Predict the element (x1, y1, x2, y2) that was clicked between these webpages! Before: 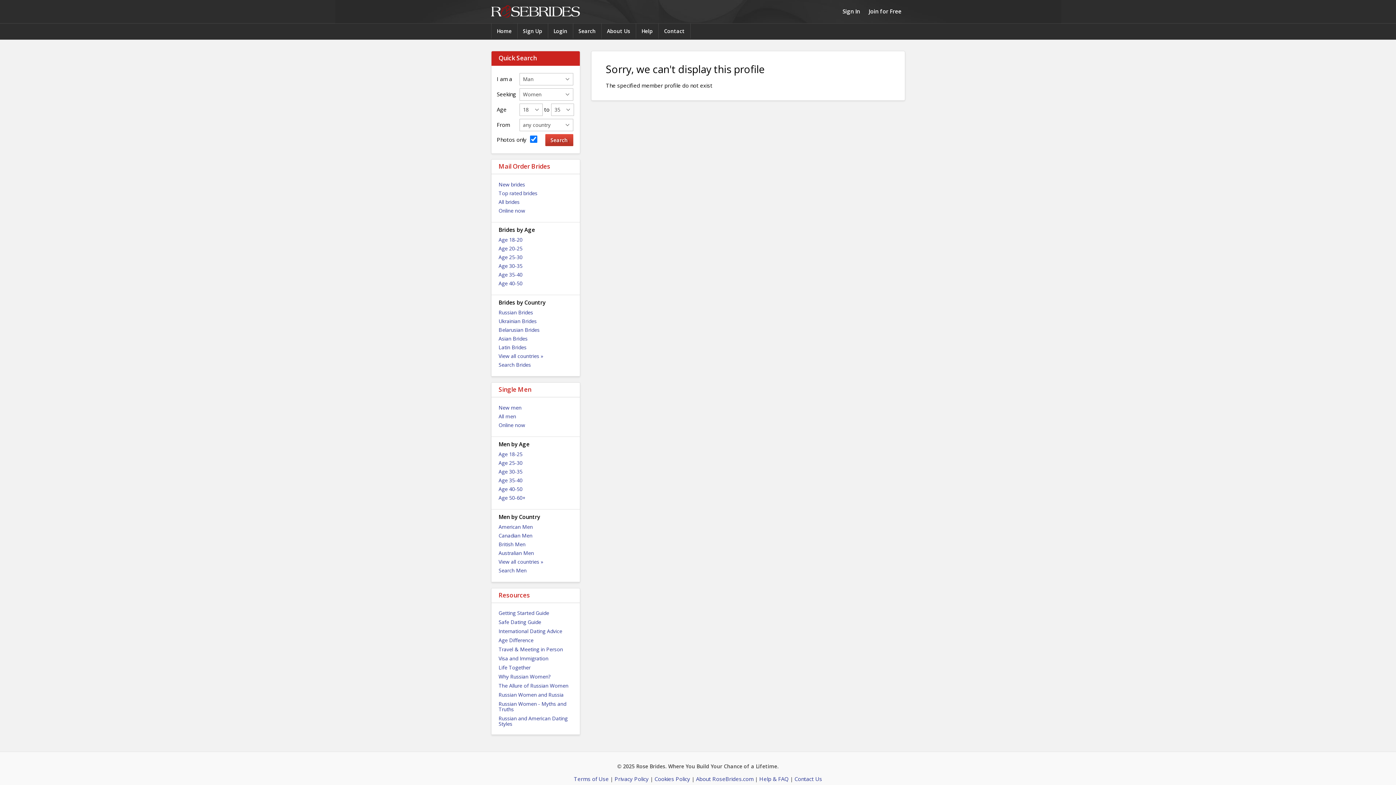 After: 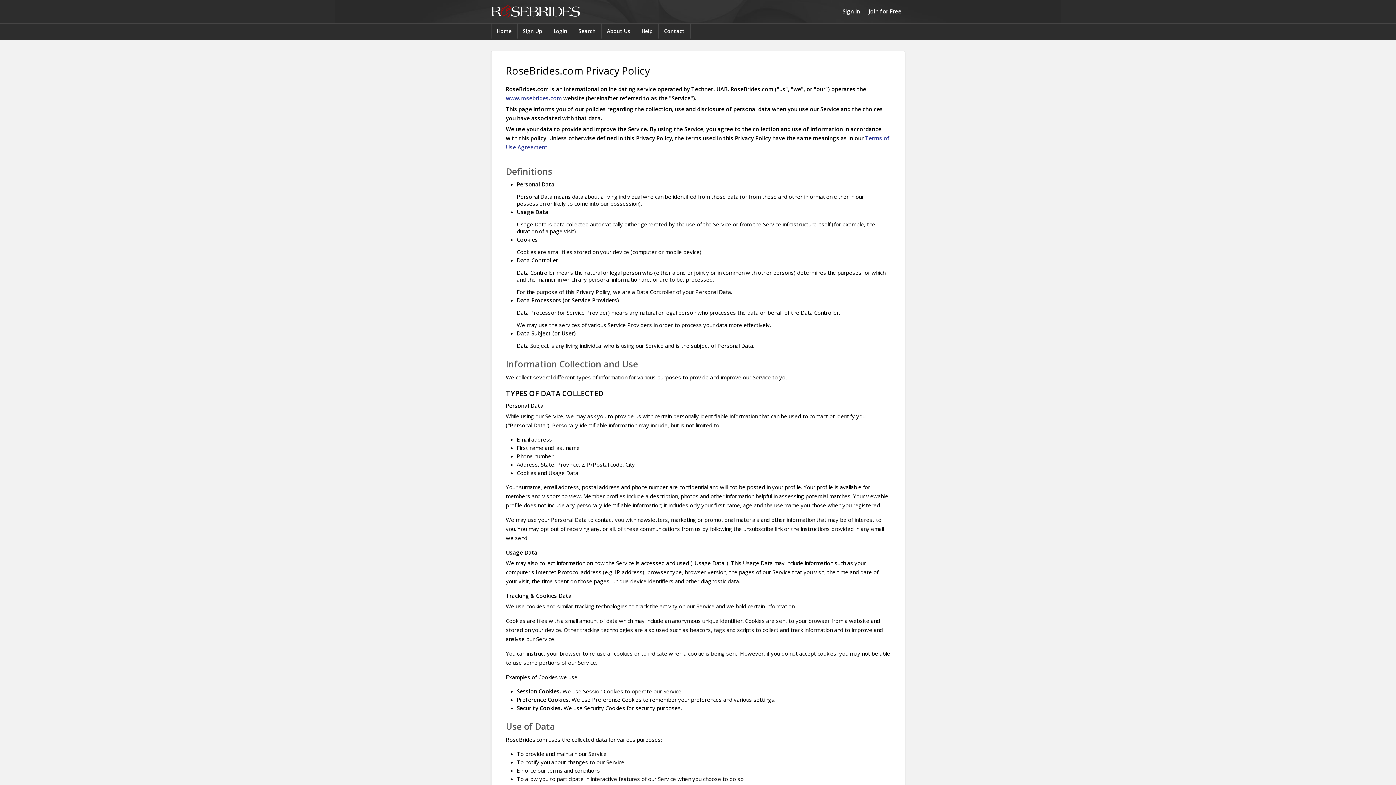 Action: label: Privacy Policy bbox: (614, 775, 648, 782)